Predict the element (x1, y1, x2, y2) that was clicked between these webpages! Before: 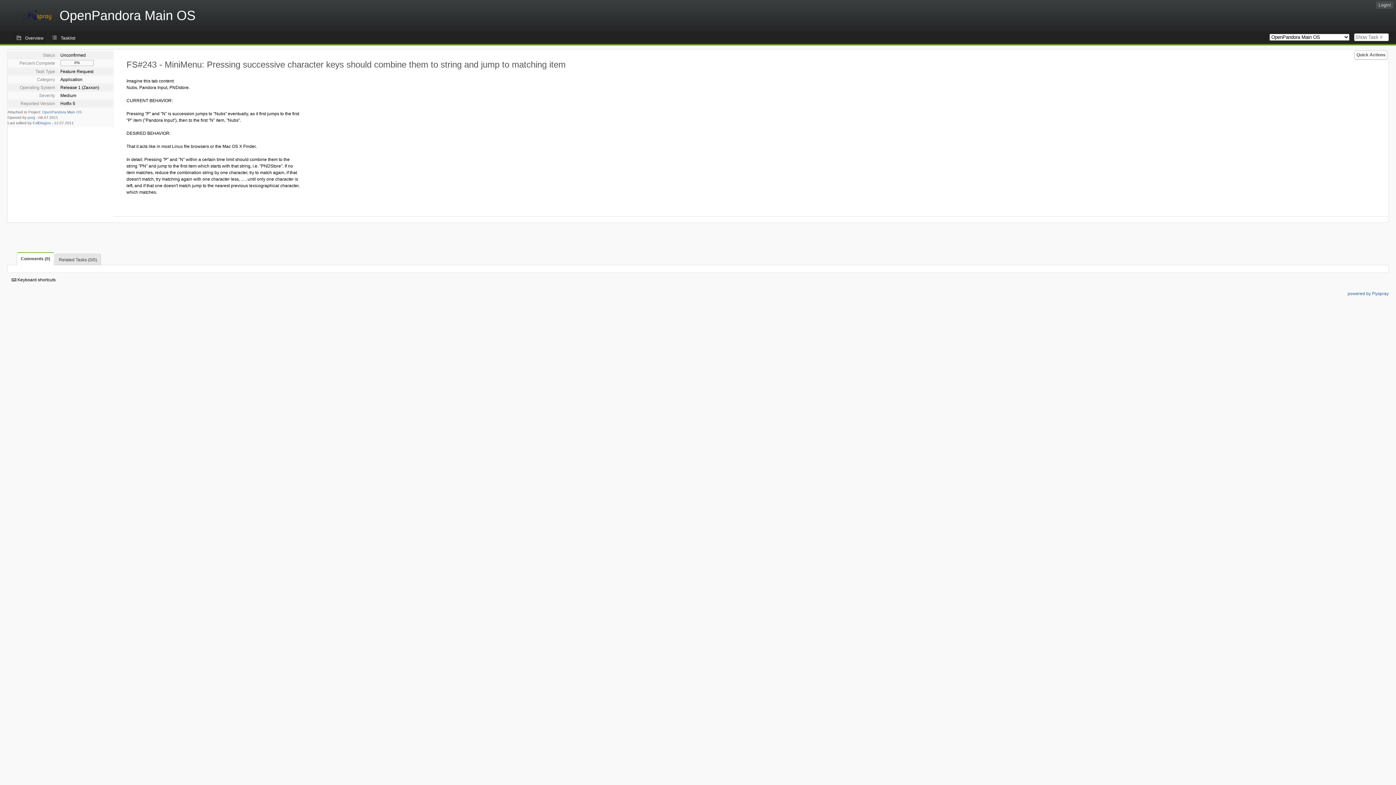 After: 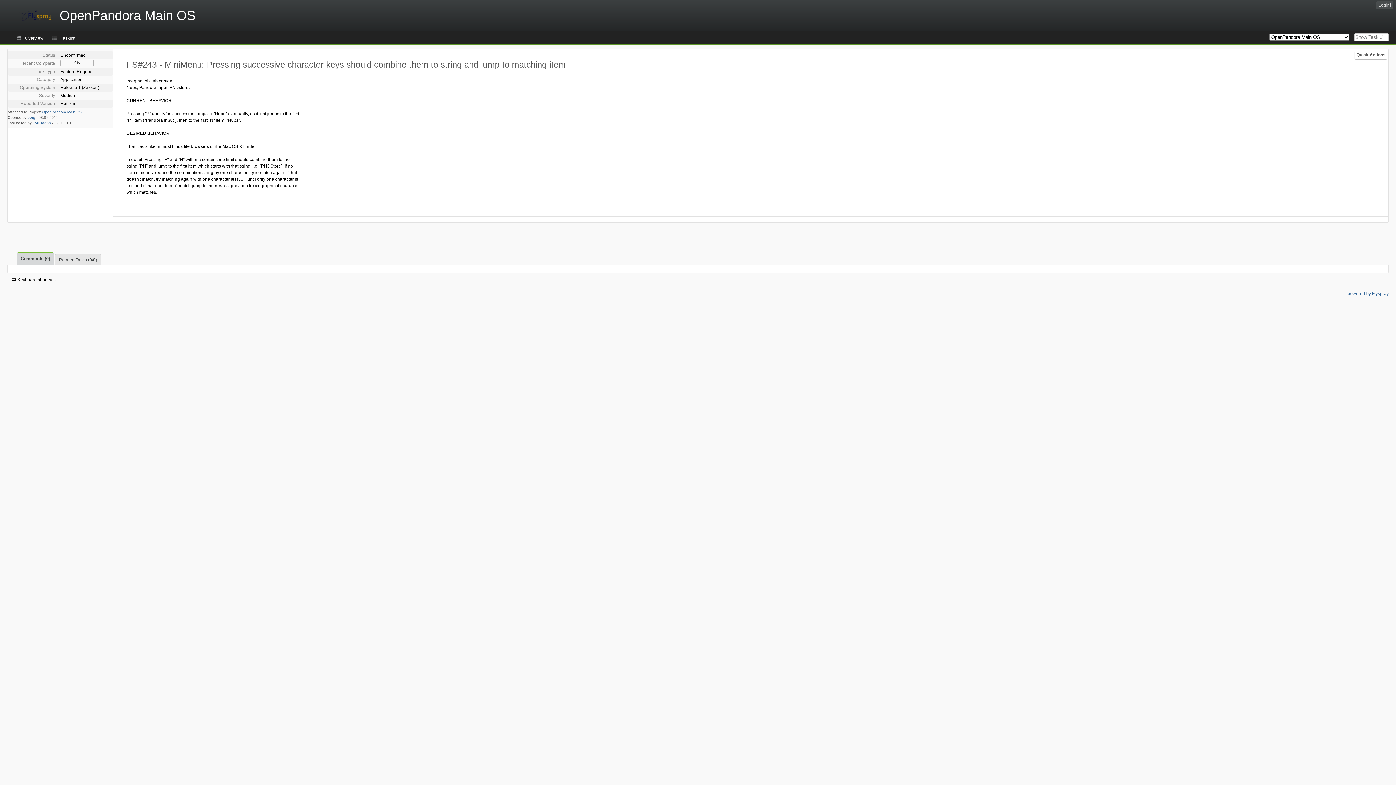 Action: bbox: (16, 252, 54, 265) label: Comments (0)